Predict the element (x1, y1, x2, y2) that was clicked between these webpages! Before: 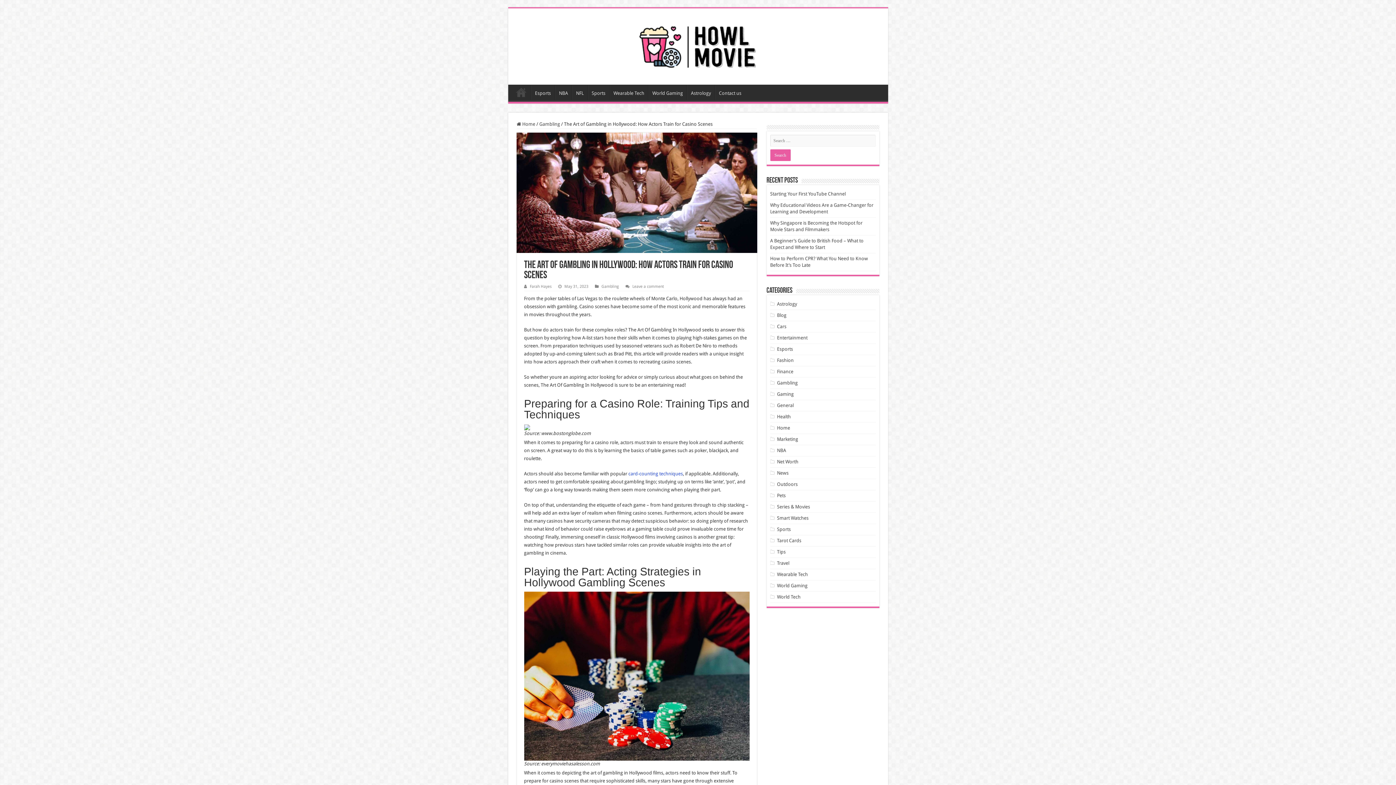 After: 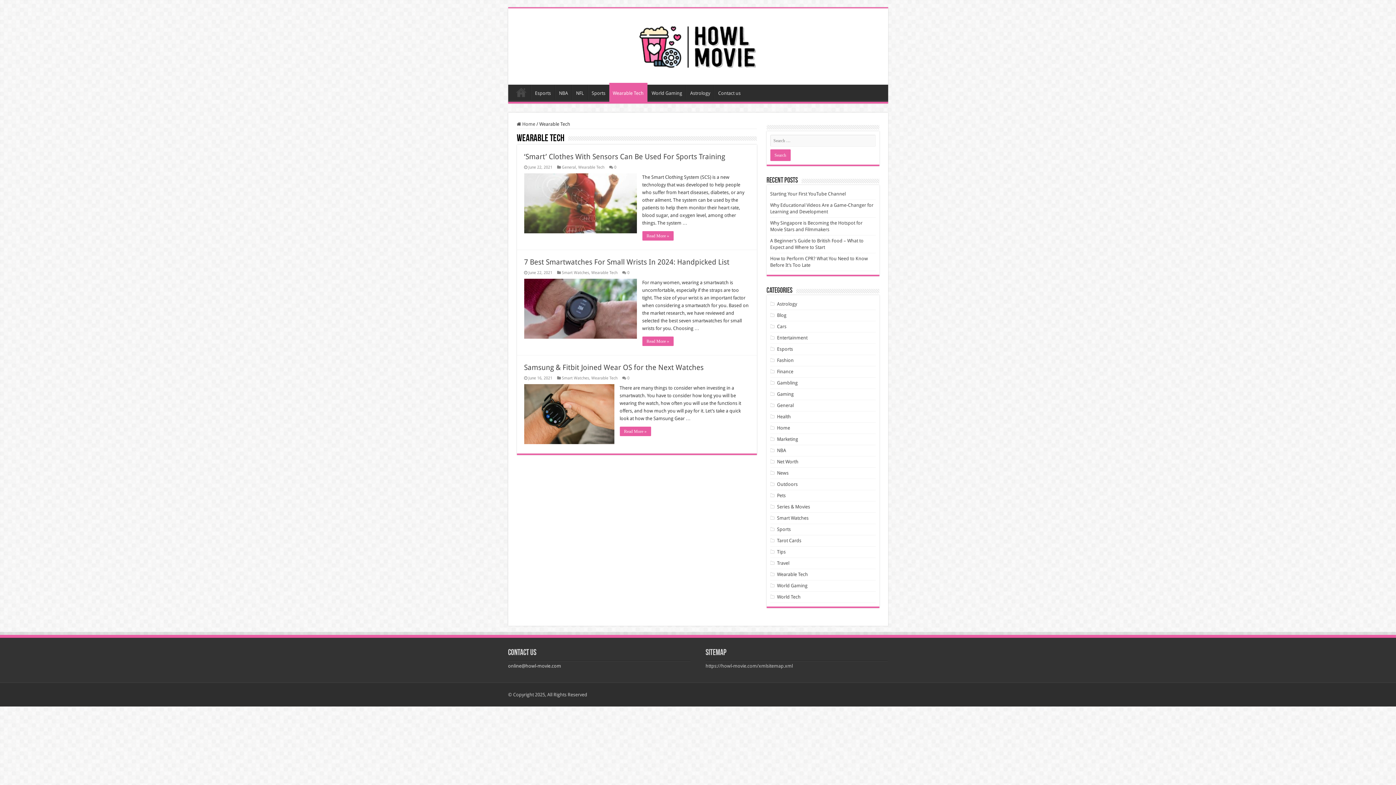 Action: bbox: (777, 572, 808, 577) label: Wearable Tech